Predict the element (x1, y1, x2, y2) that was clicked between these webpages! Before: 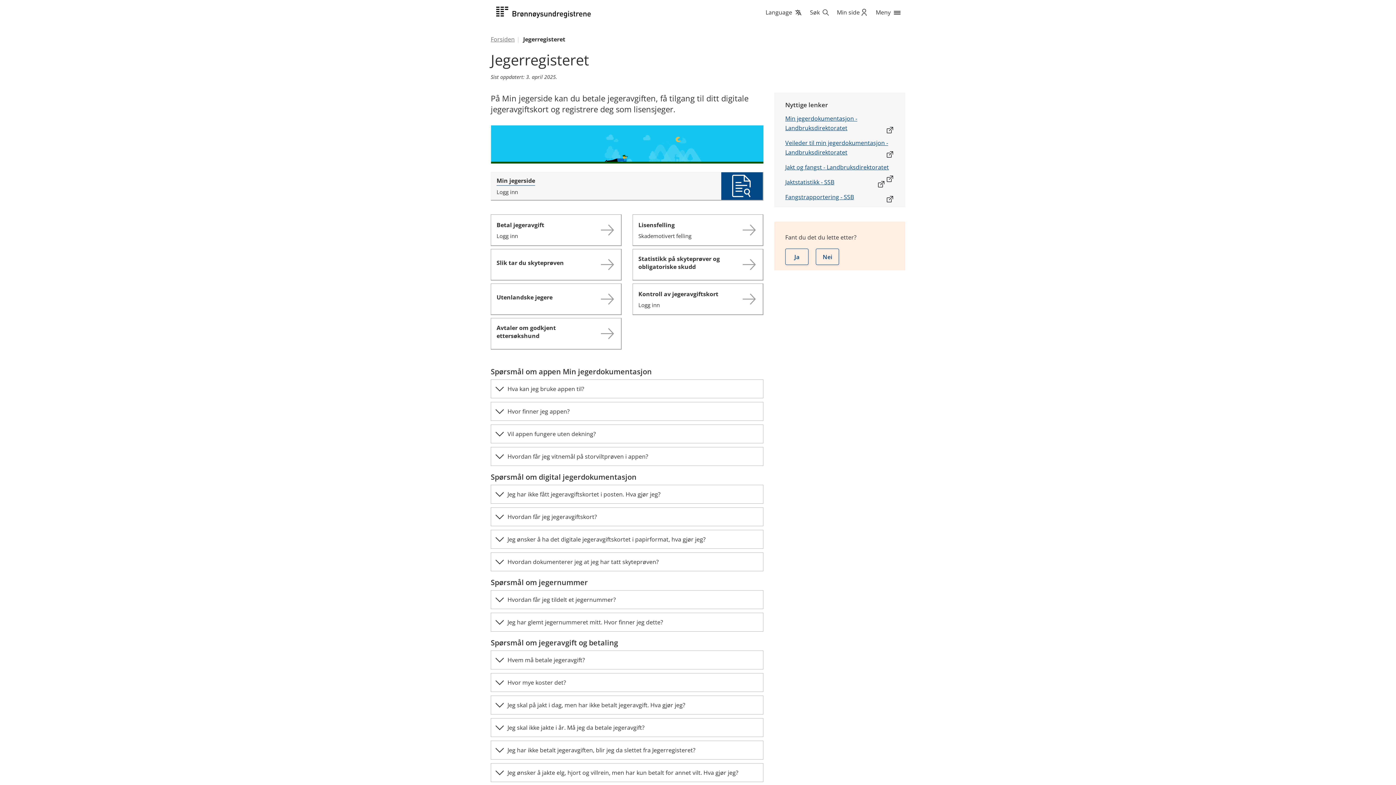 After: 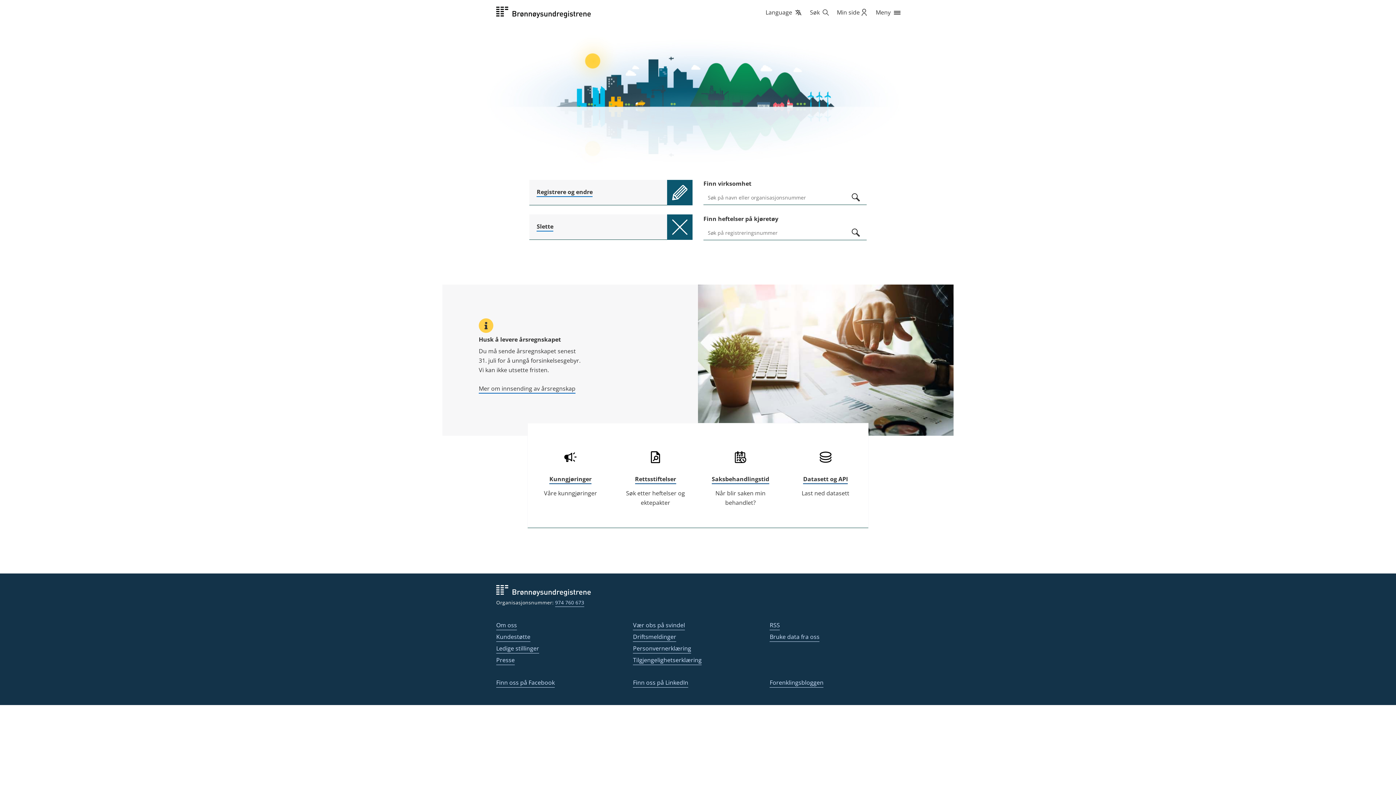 Action: label: Forsiden bbox: (490, 35, 514, 44)